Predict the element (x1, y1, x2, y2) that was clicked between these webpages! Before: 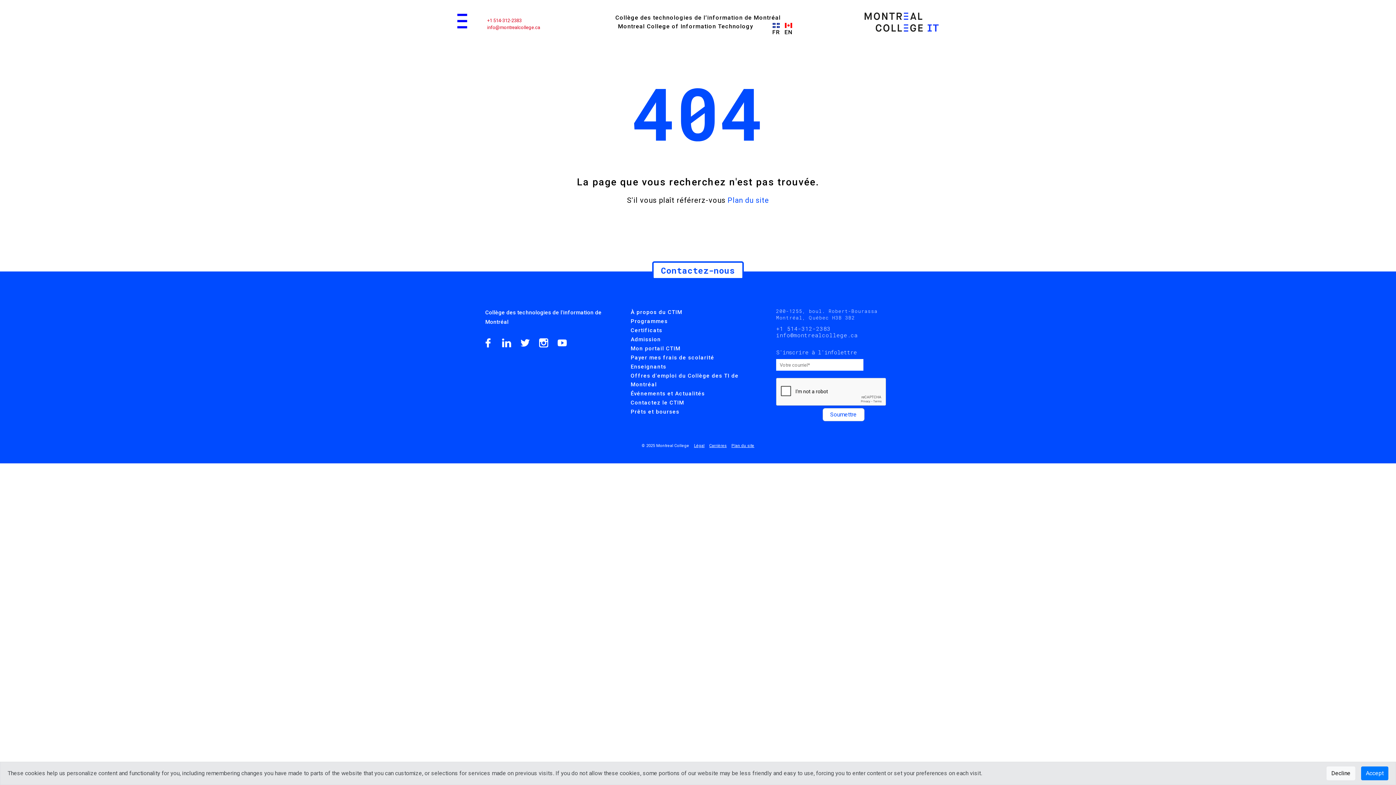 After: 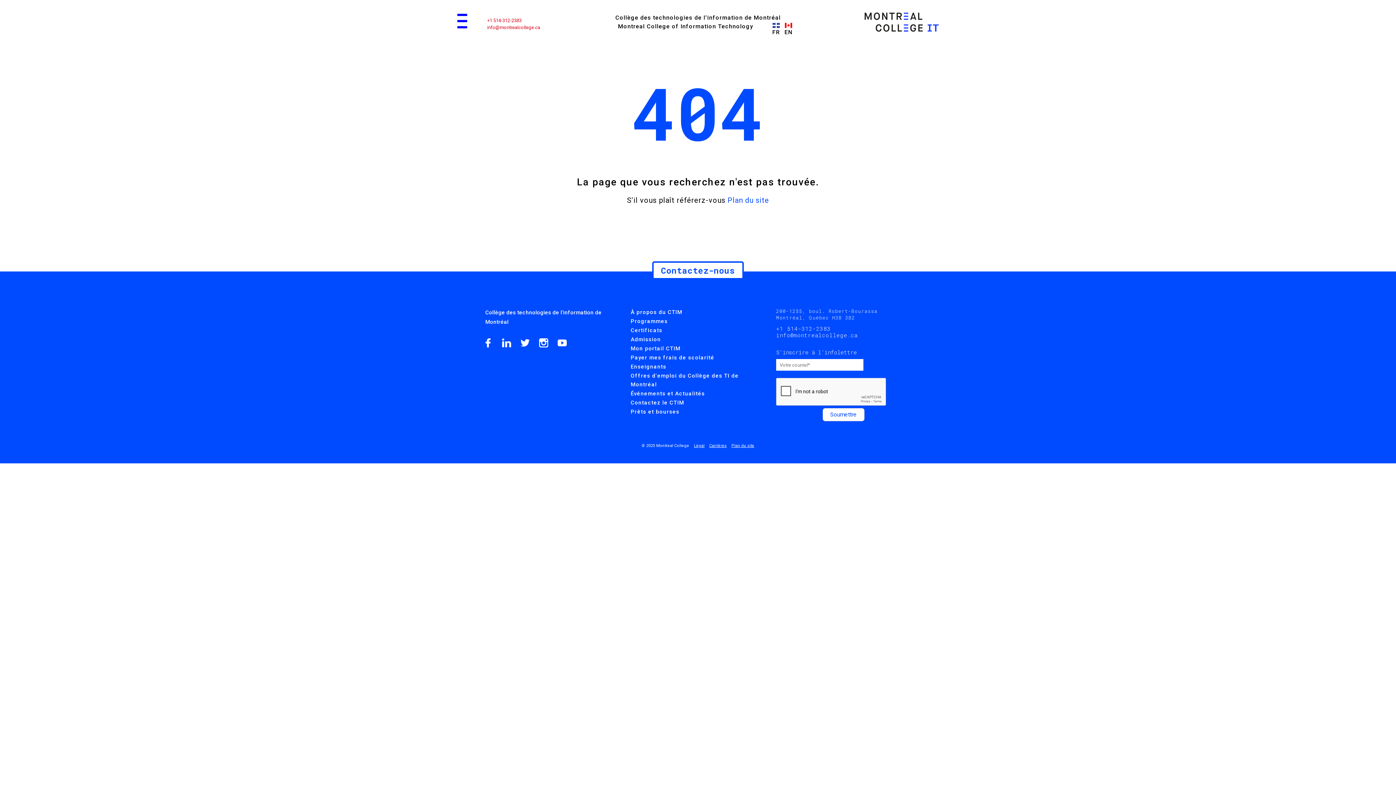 Action: label: Close bbox: (1361, 766, 1388, 780)